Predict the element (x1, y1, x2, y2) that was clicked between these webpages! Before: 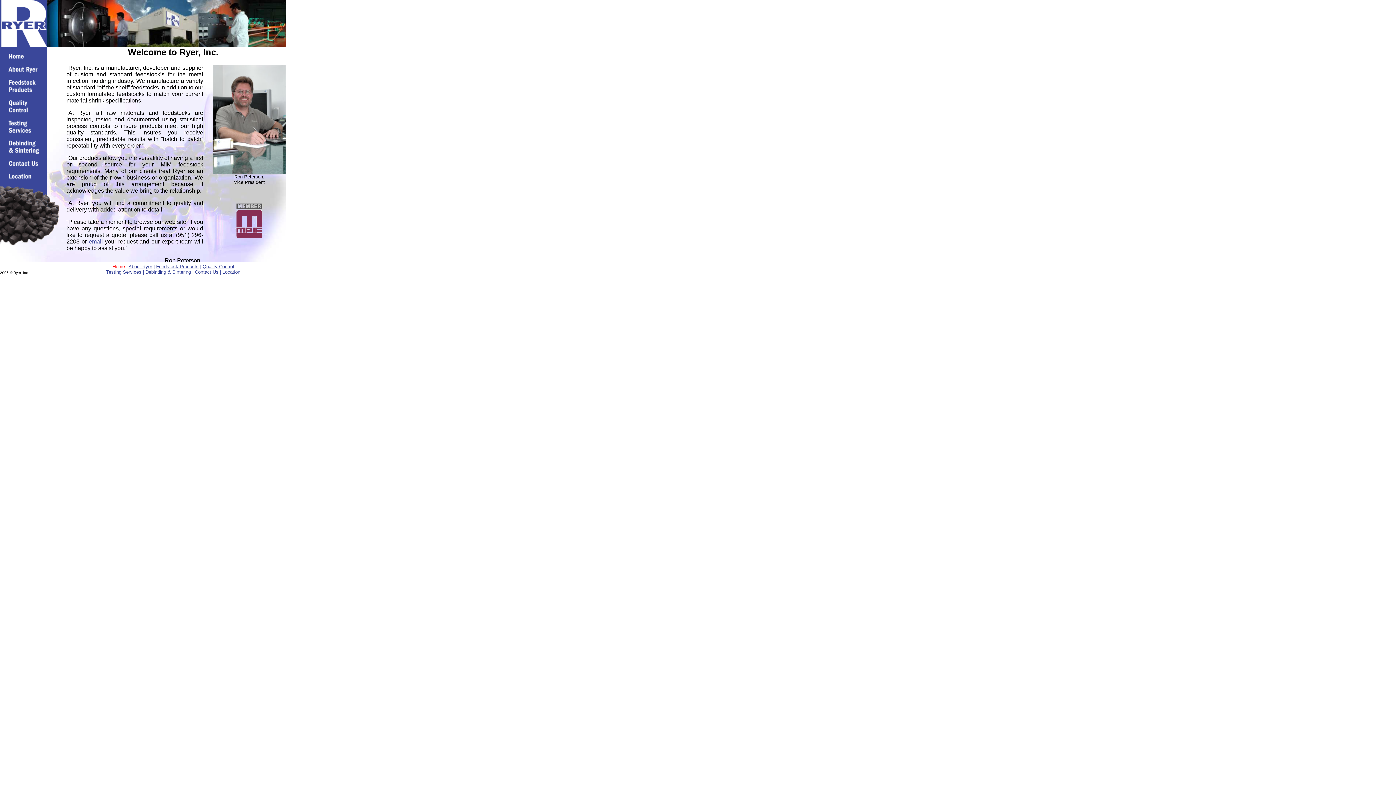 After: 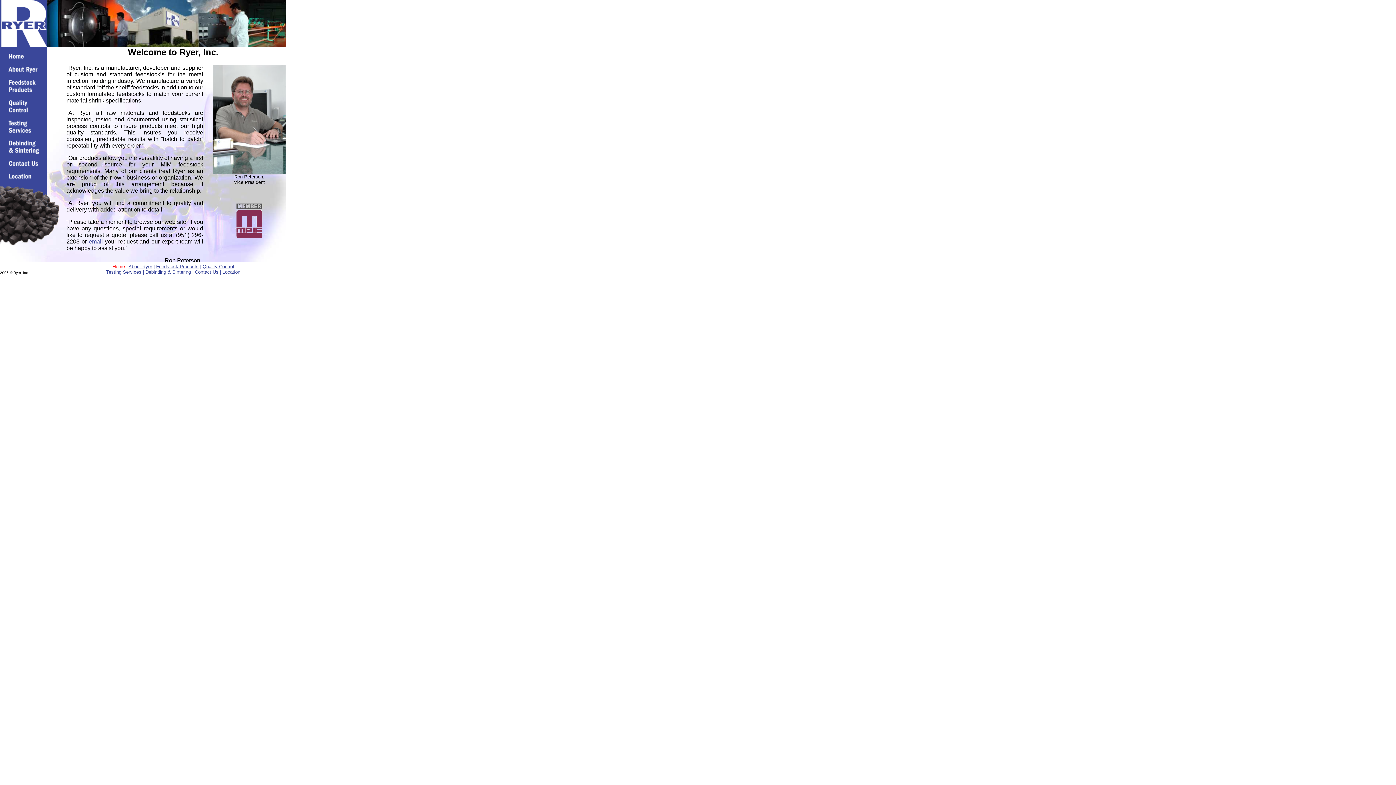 Action: bbox: (0, 58, 47, 64)